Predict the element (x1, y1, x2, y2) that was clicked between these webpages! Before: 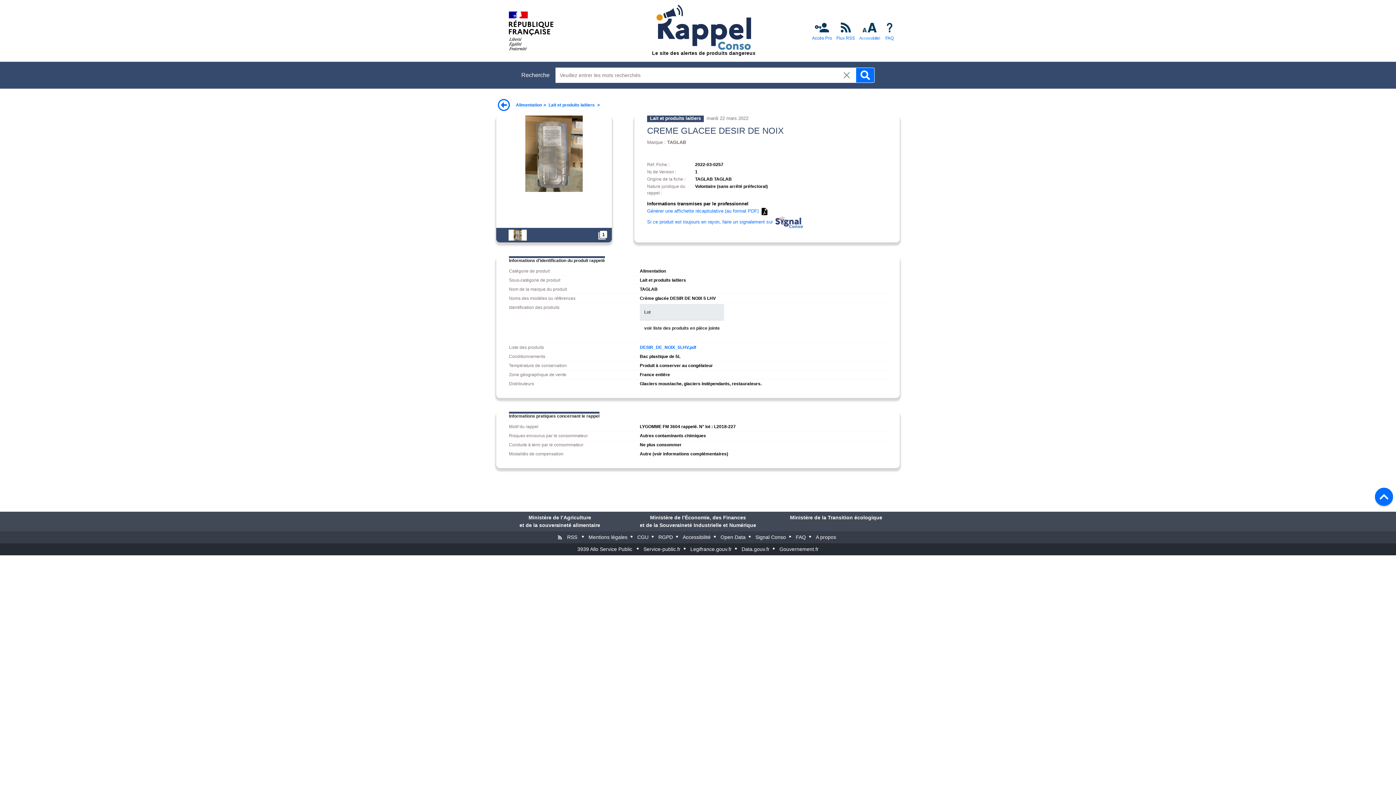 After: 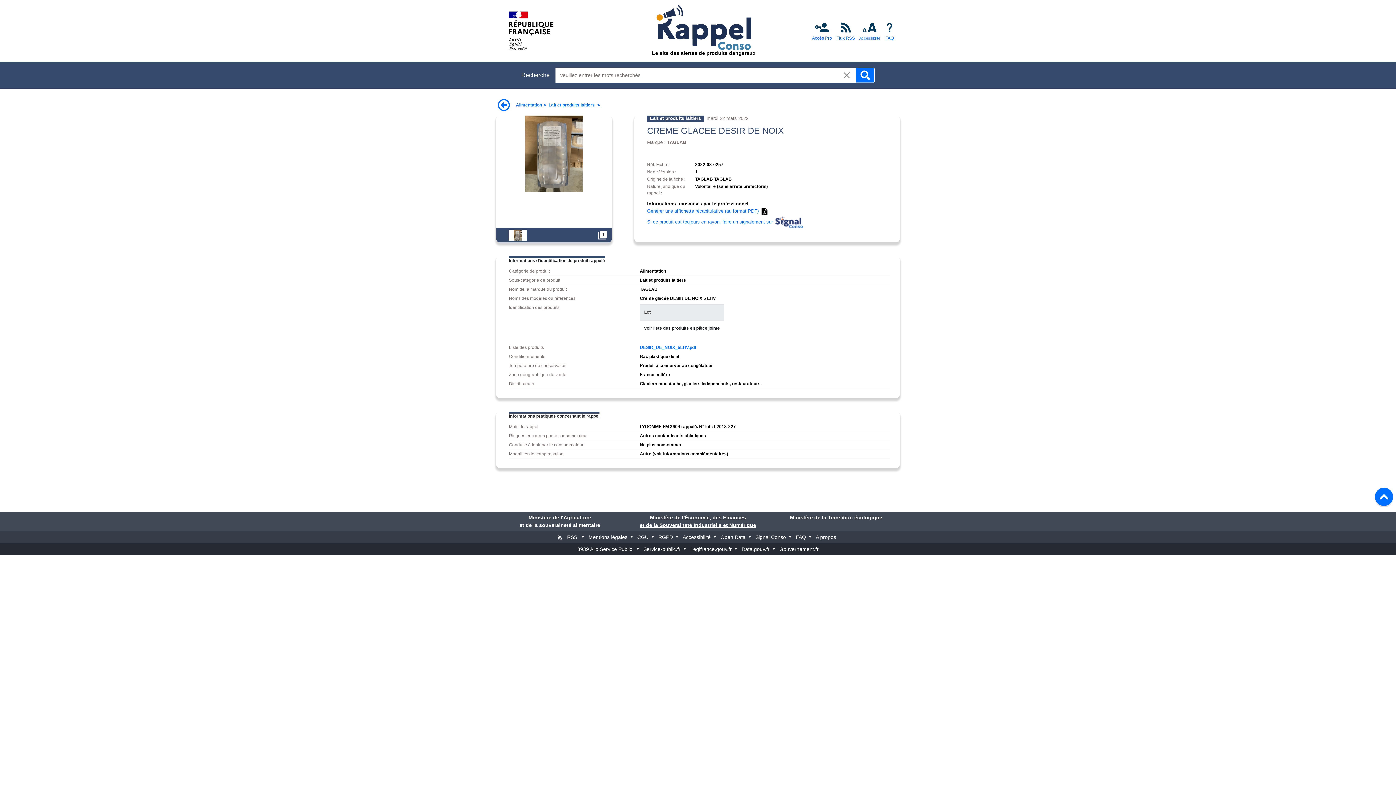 Action: bbox: (637, 512, 759, 531) label: Ministère de l’Économie, des Finances
et de la Souveraineté Industrielle et Numérique